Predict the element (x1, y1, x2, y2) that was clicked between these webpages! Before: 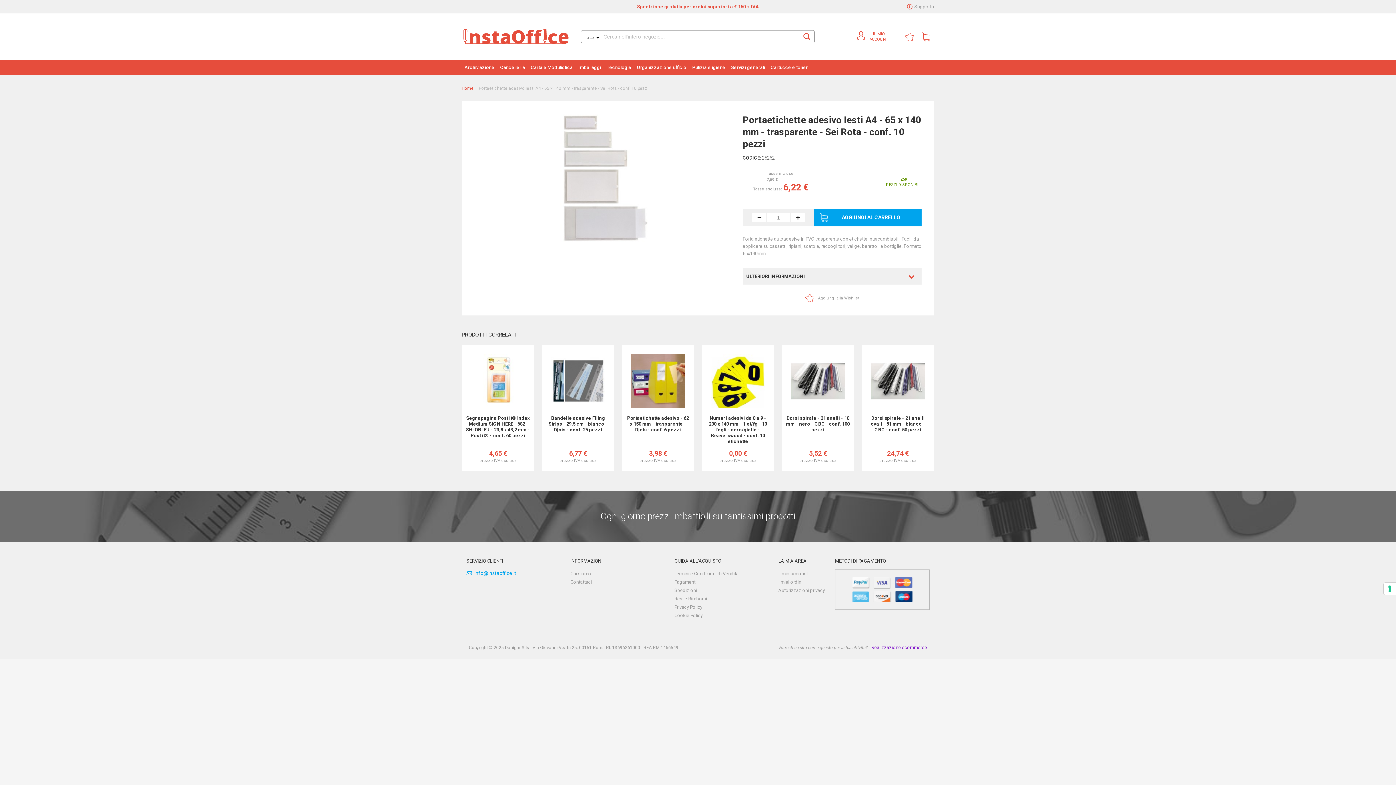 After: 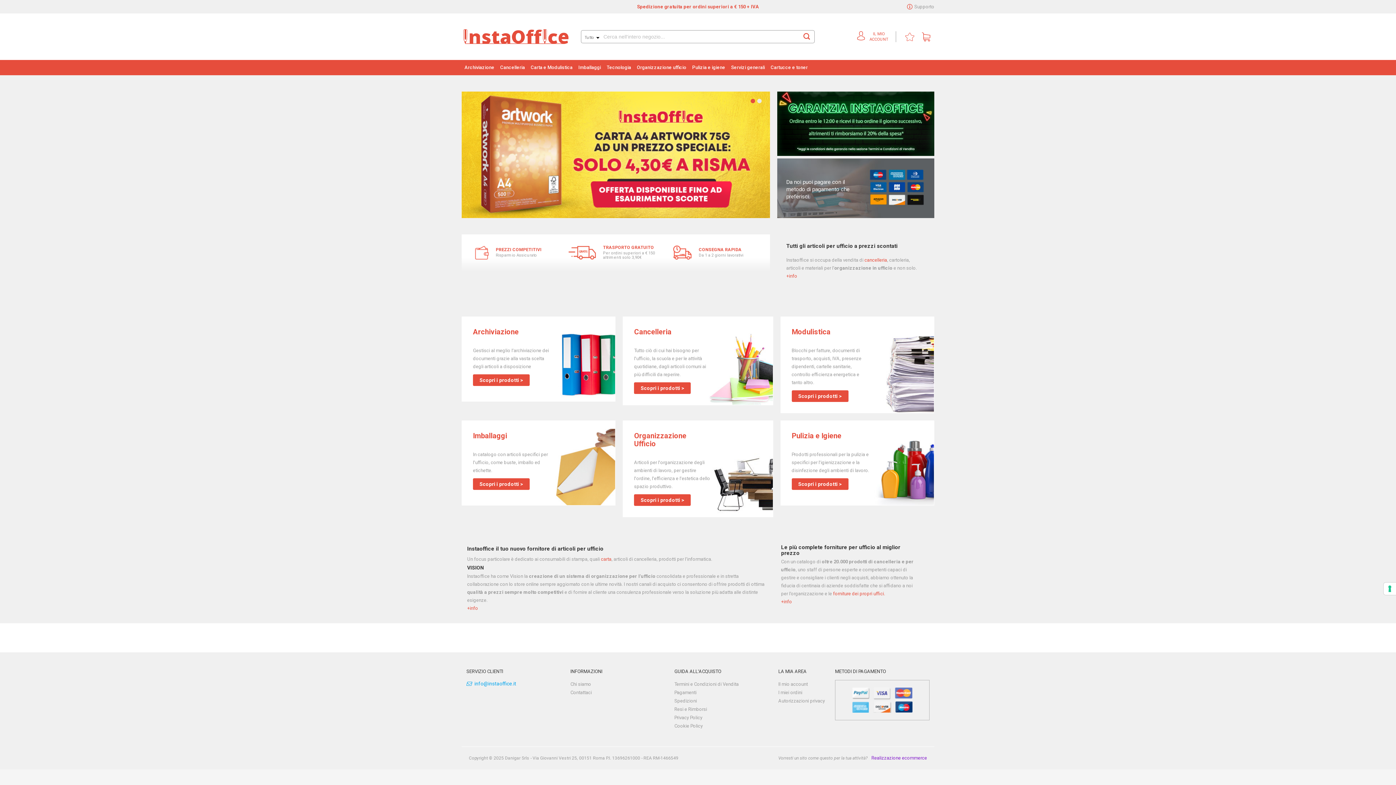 Action: label: Home bbox: (461, 84, 473, 92)